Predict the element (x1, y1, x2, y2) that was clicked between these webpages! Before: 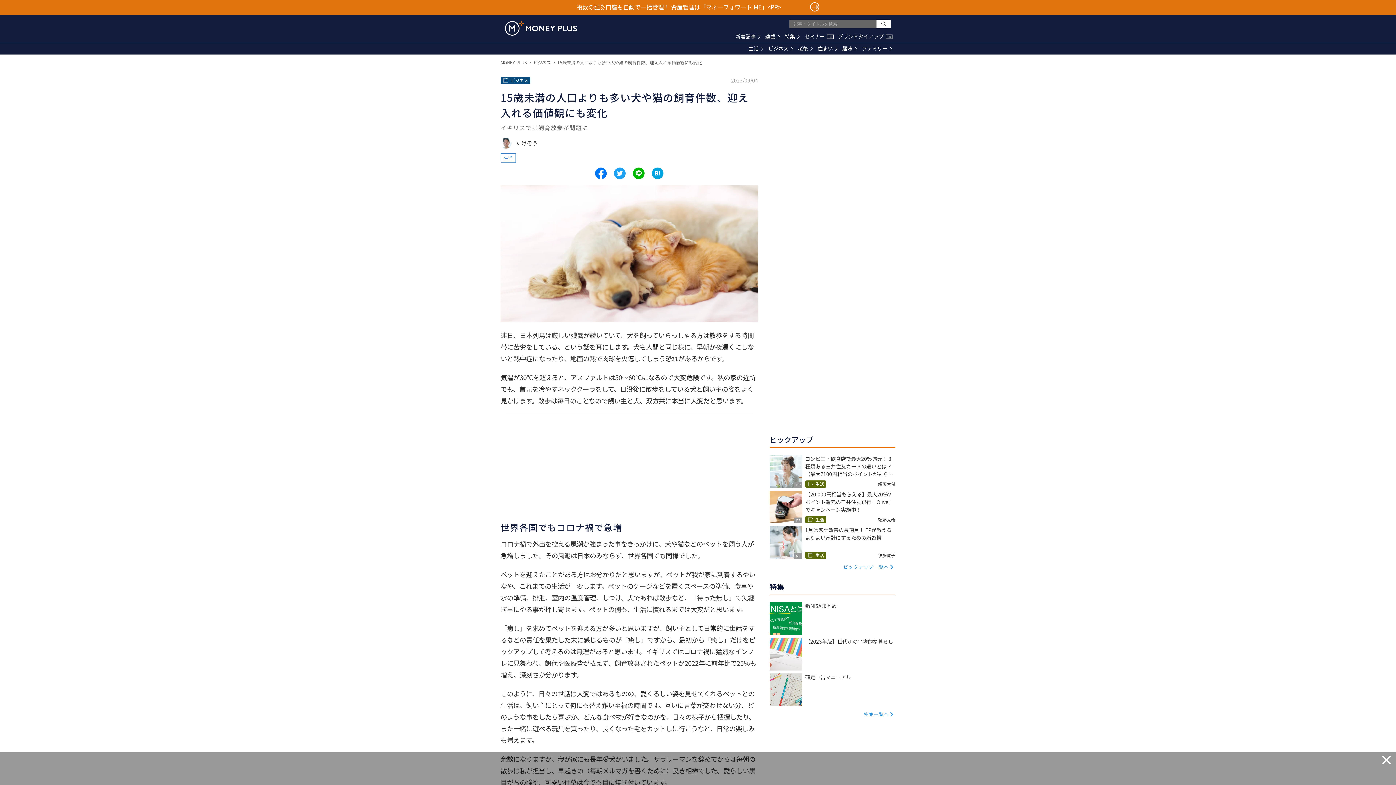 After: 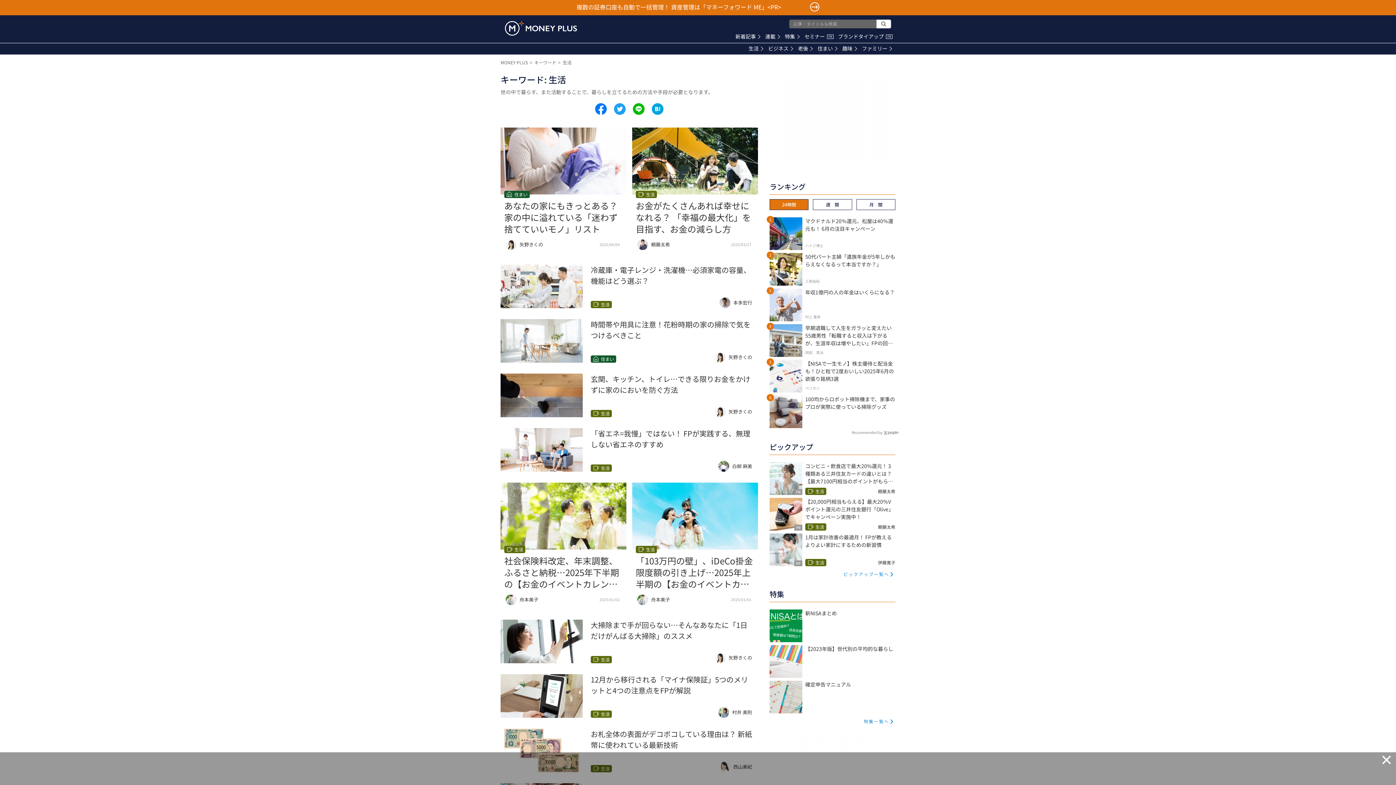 Action: bbox: (504, 153, 512, 162) label: 生活